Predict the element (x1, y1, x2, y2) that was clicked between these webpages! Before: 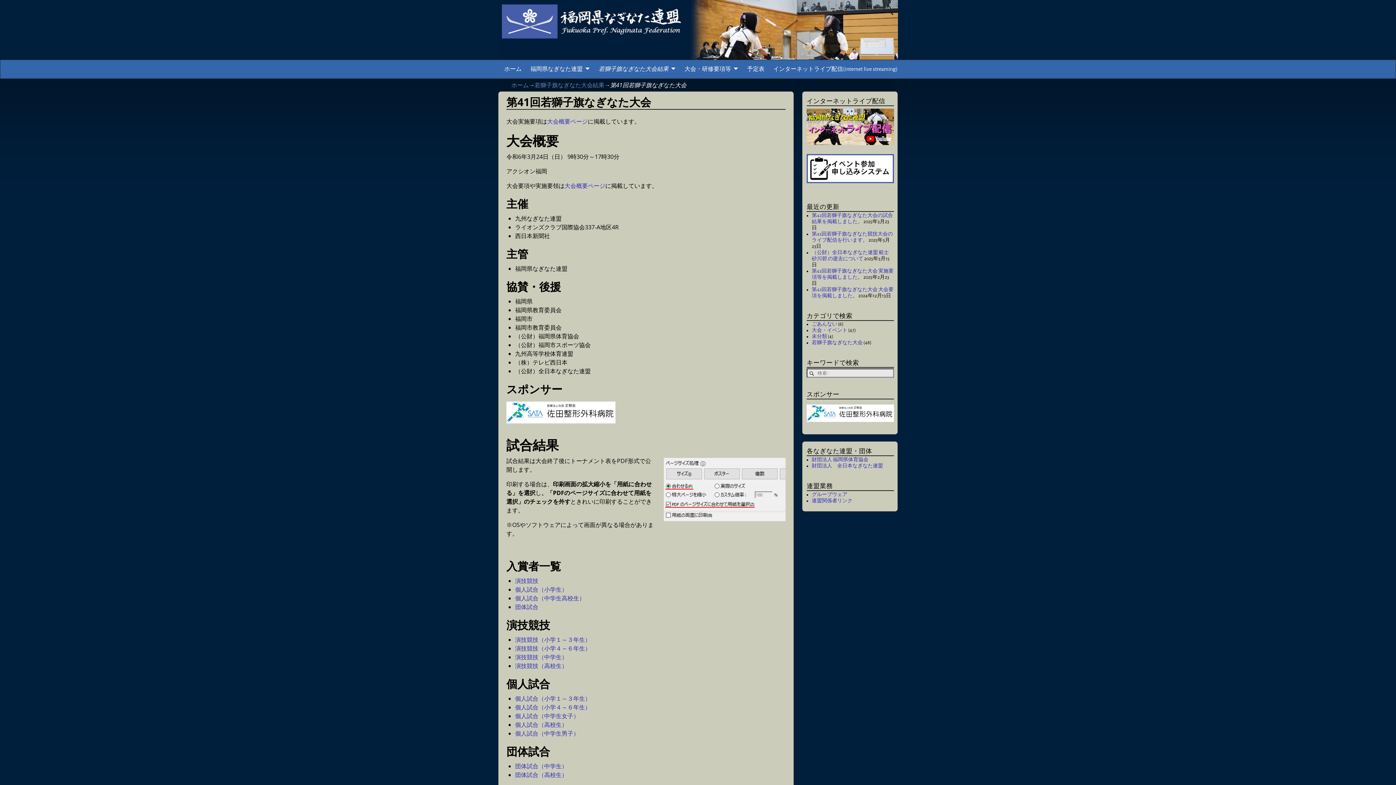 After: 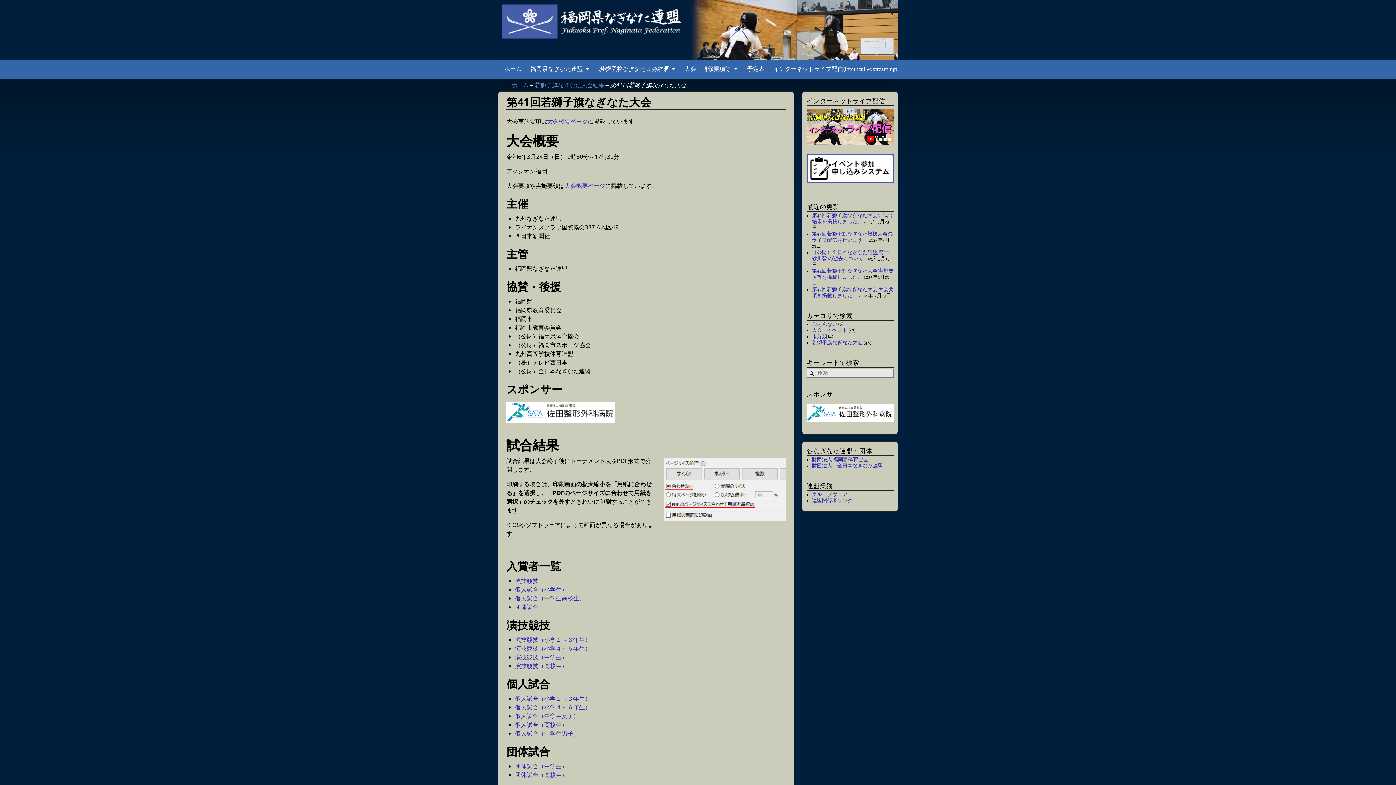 Action: bbox: (806, 179, 894, 184)